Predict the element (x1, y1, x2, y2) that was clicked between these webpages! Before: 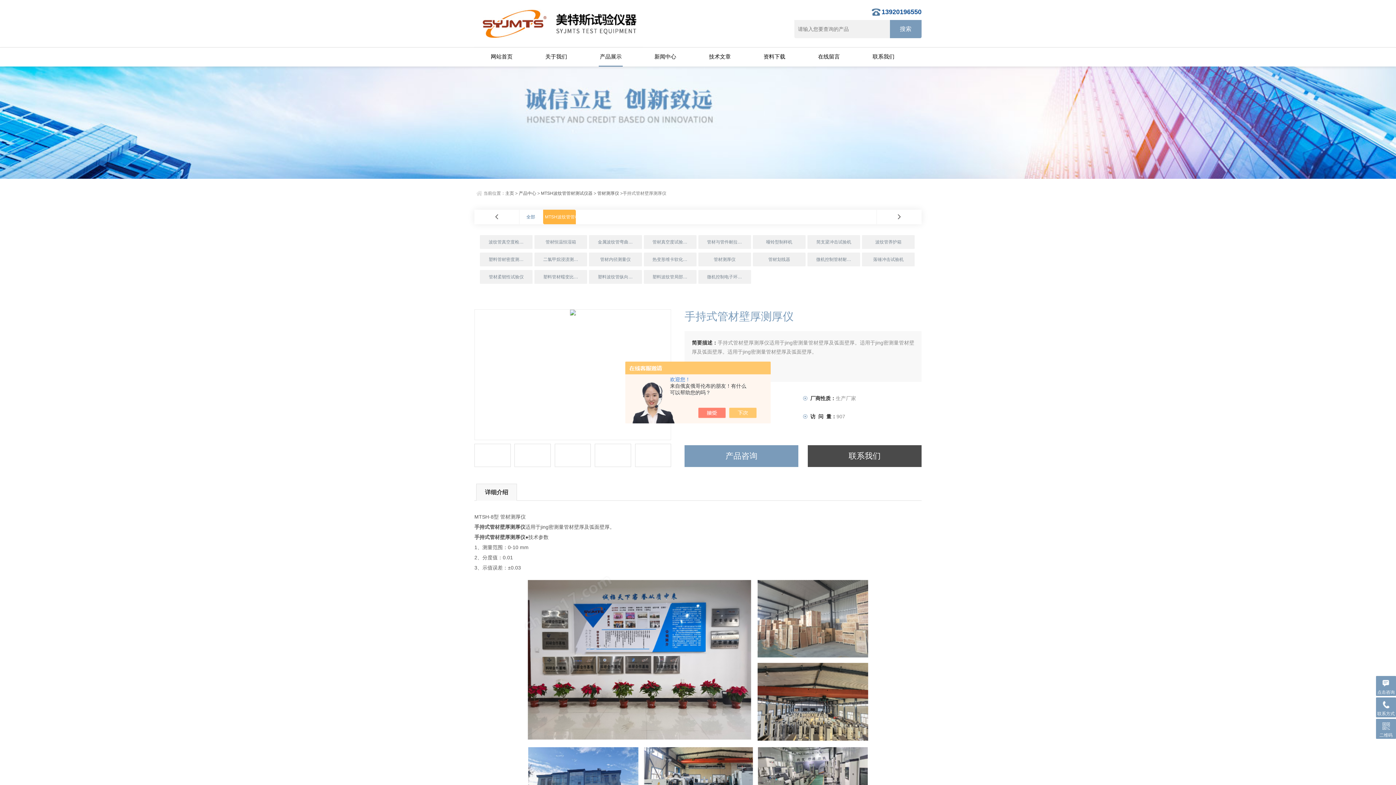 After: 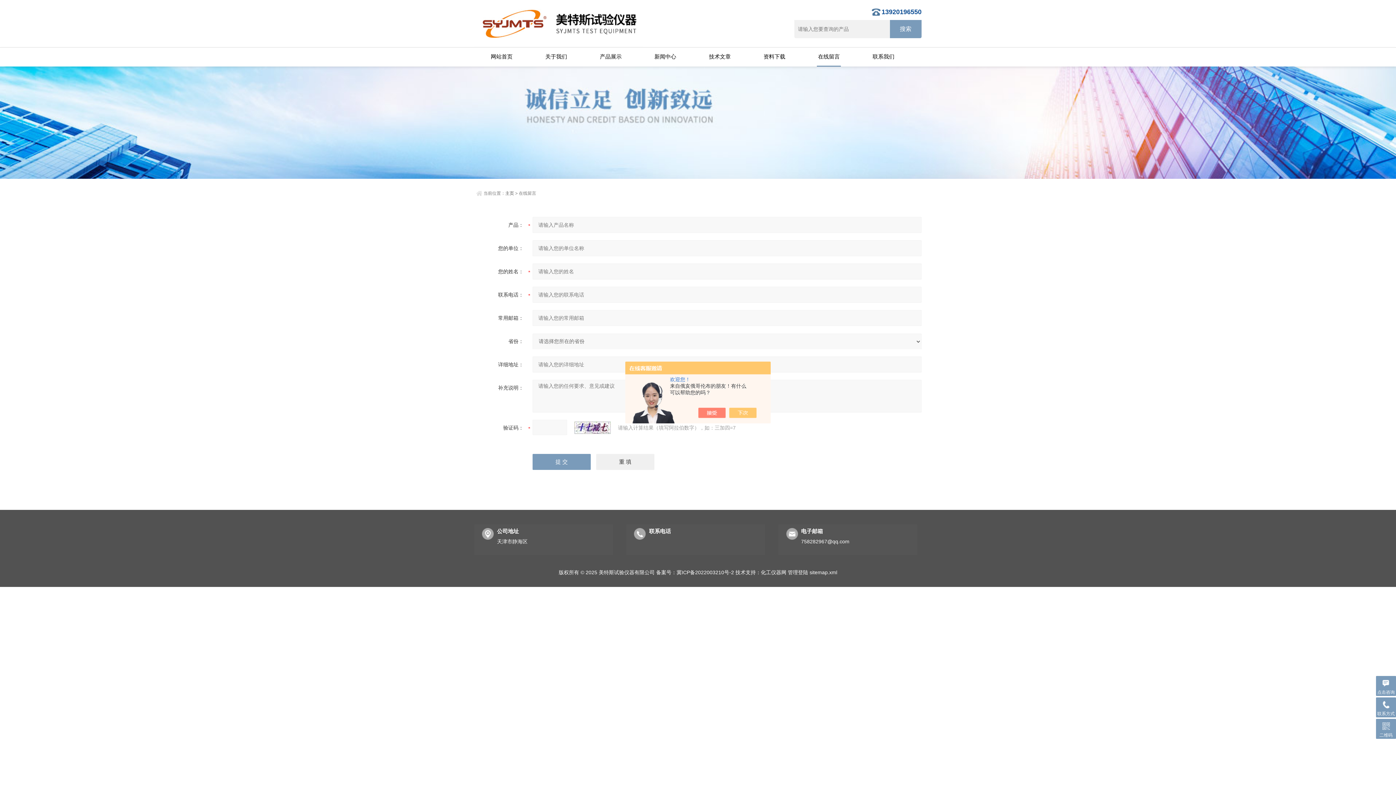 Action: bbox: (804, 47, 853, 66) label: 在线留言